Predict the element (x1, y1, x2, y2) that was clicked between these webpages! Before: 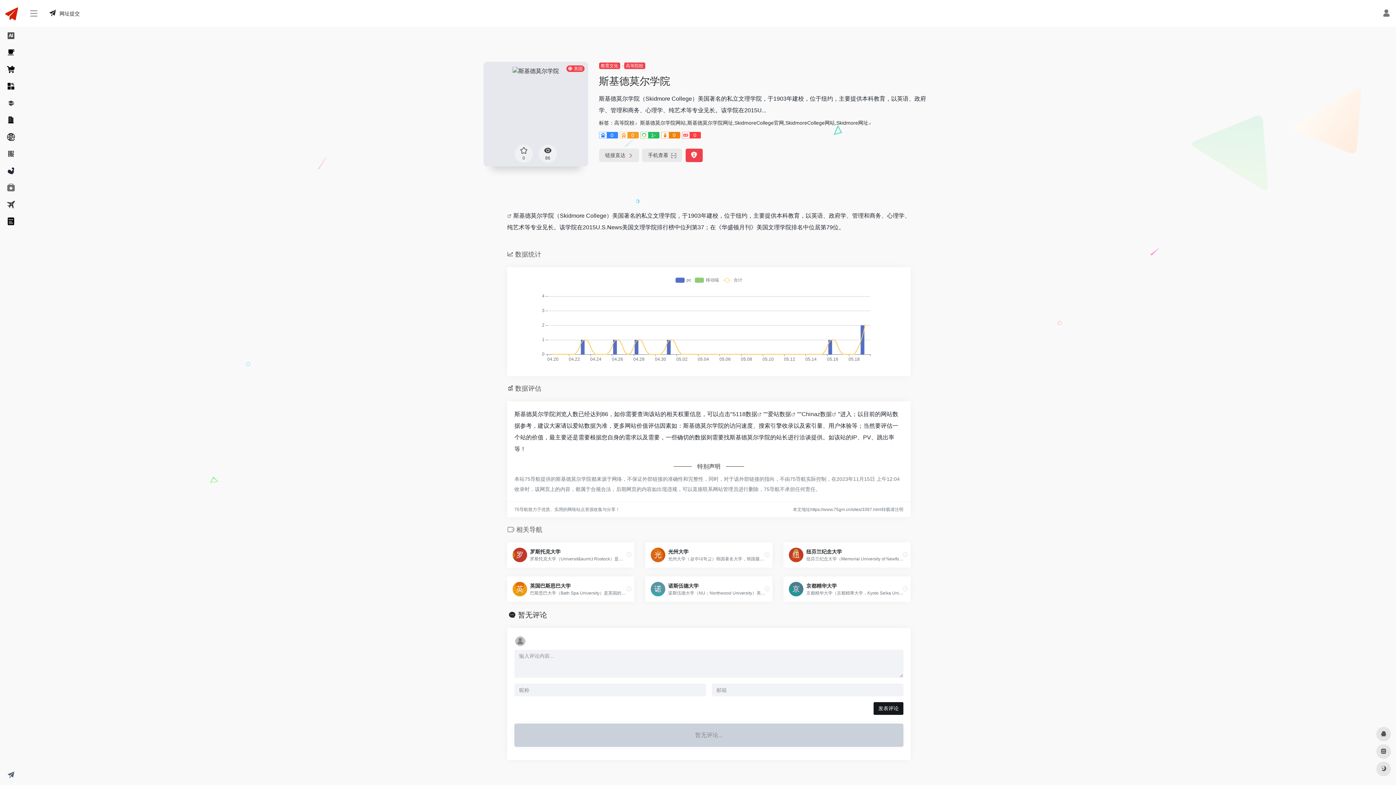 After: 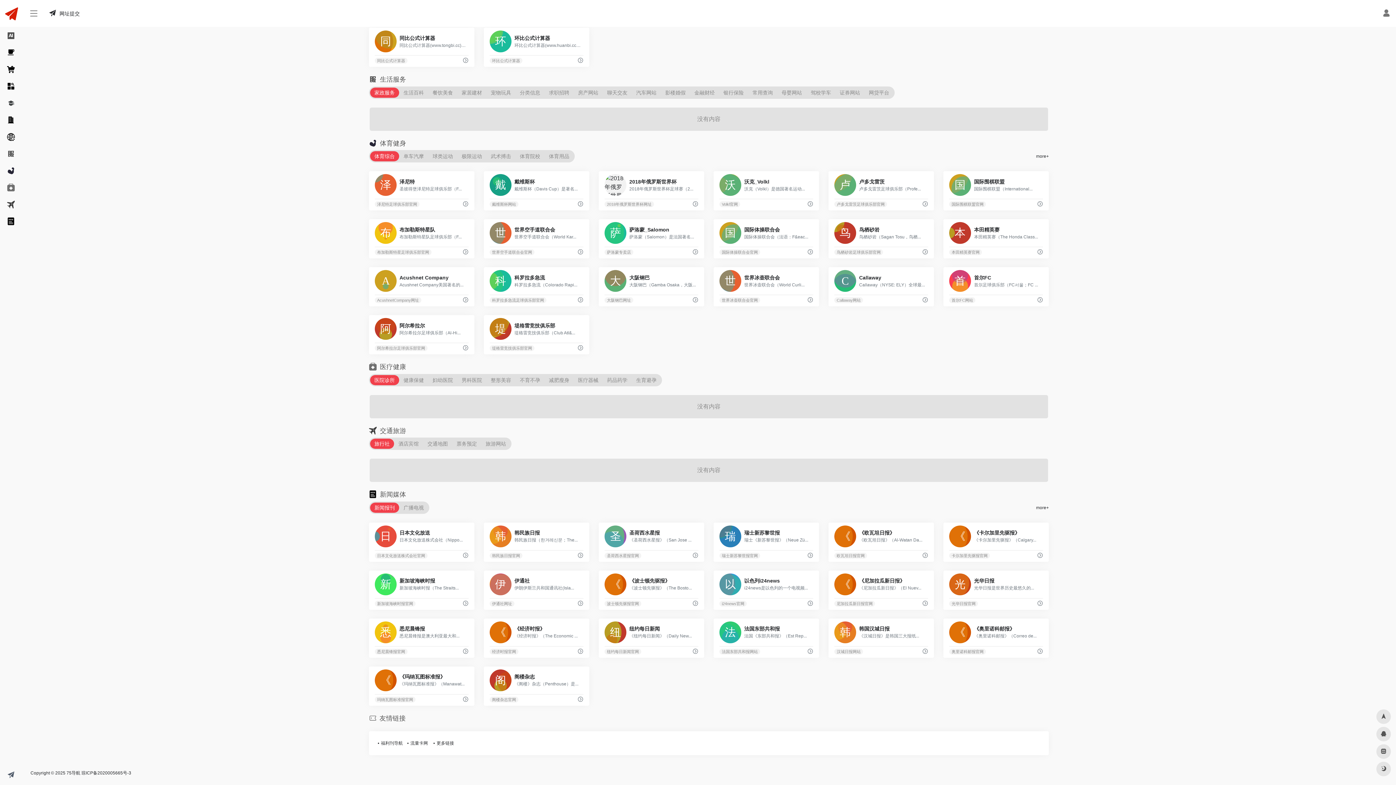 Action: bbox: (2, 179, 18, 196)